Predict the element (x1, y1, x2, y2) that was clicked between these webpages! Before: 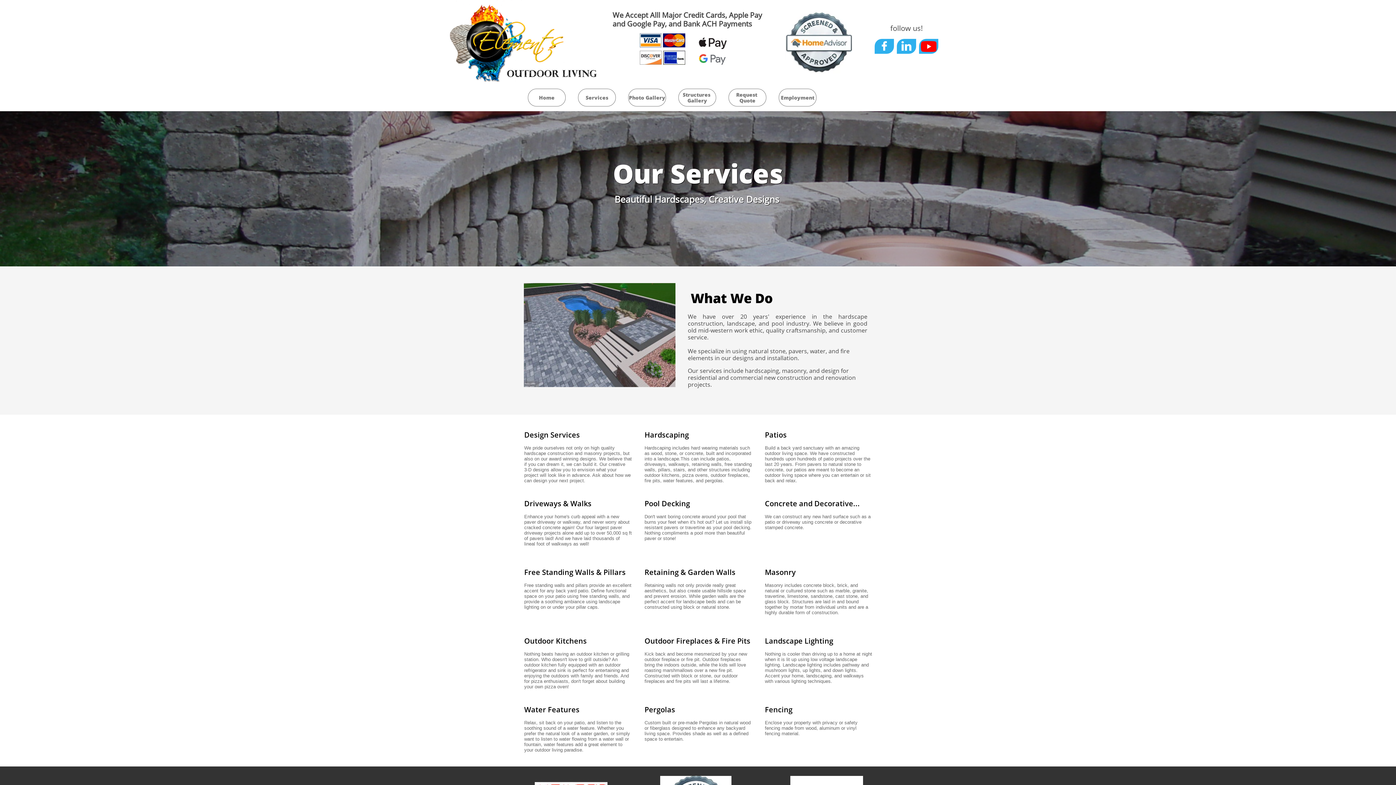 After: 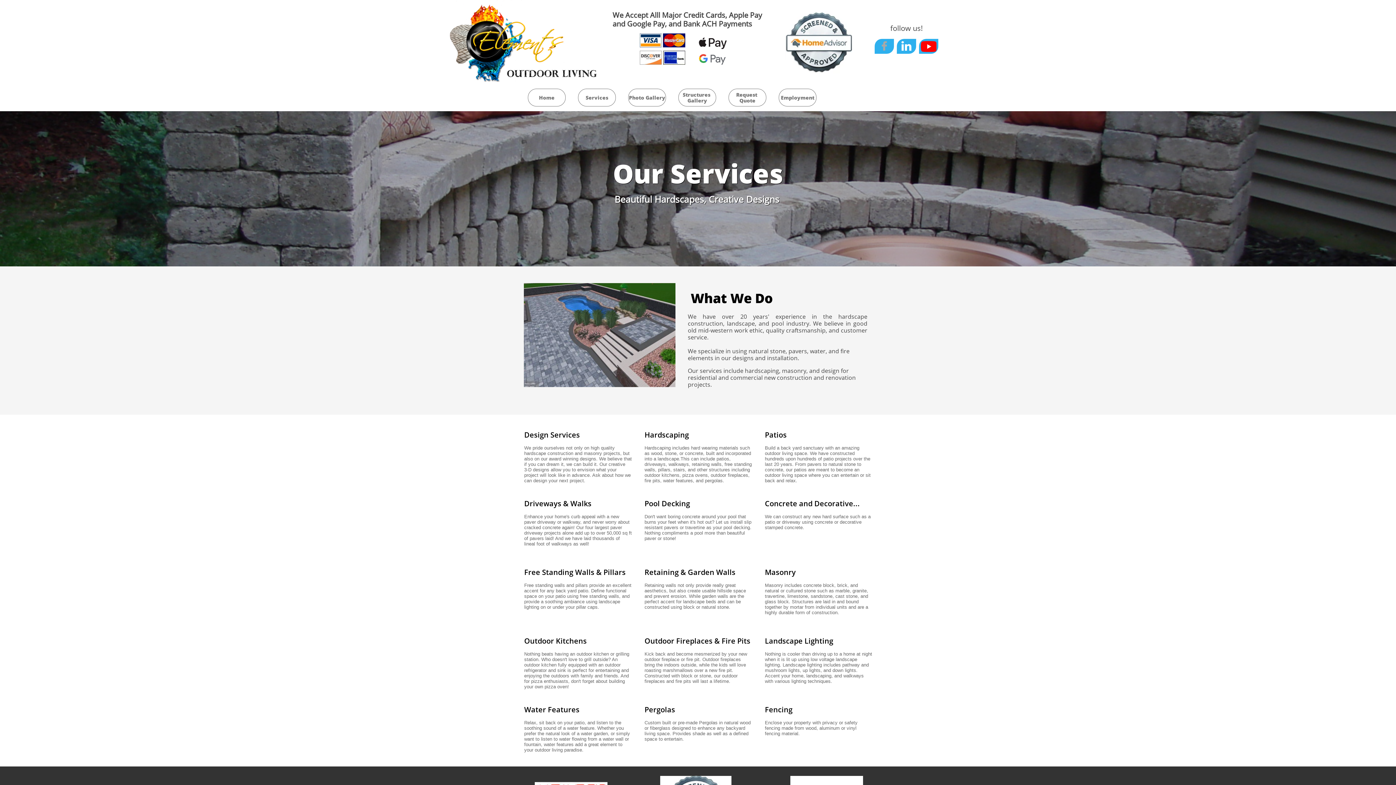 Action: label:  bbox: (874, 38, 894, 53)